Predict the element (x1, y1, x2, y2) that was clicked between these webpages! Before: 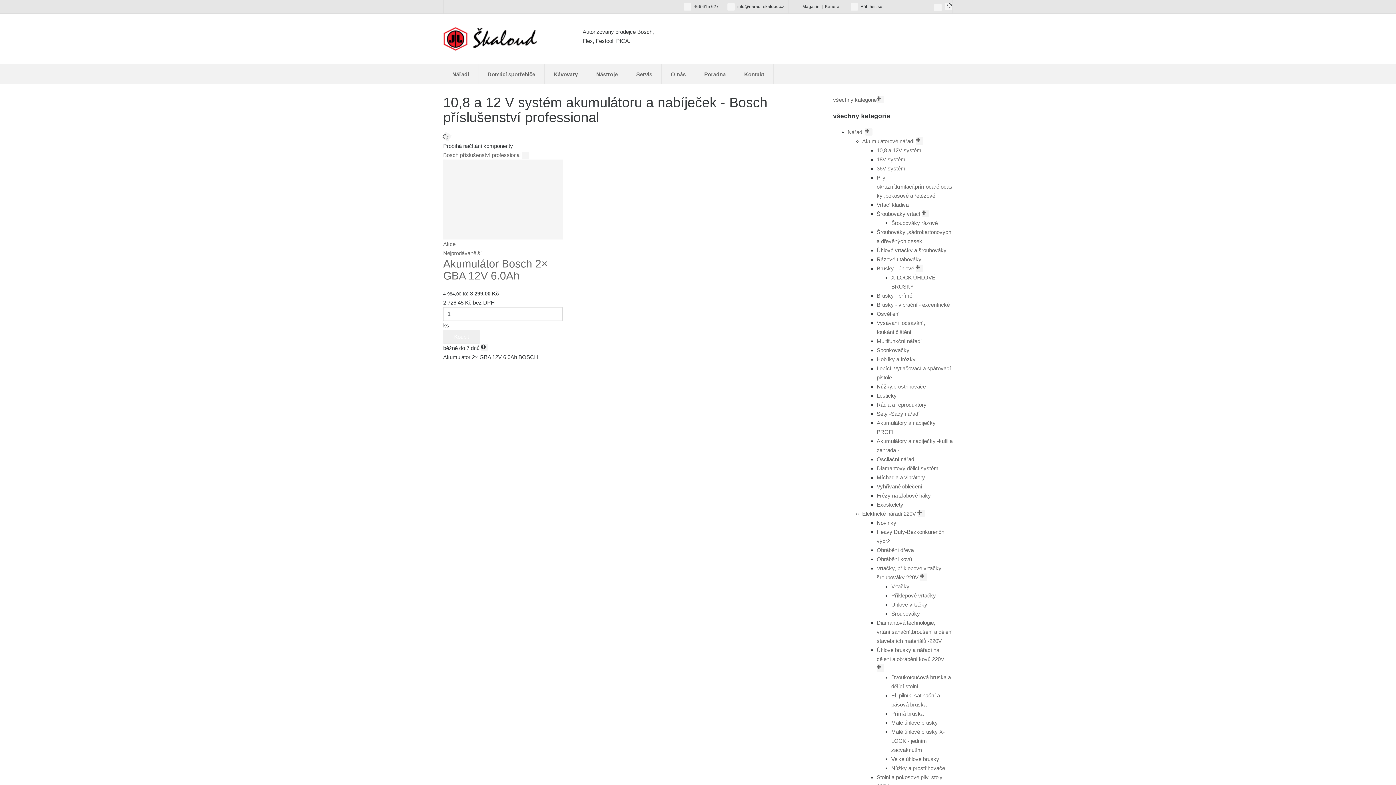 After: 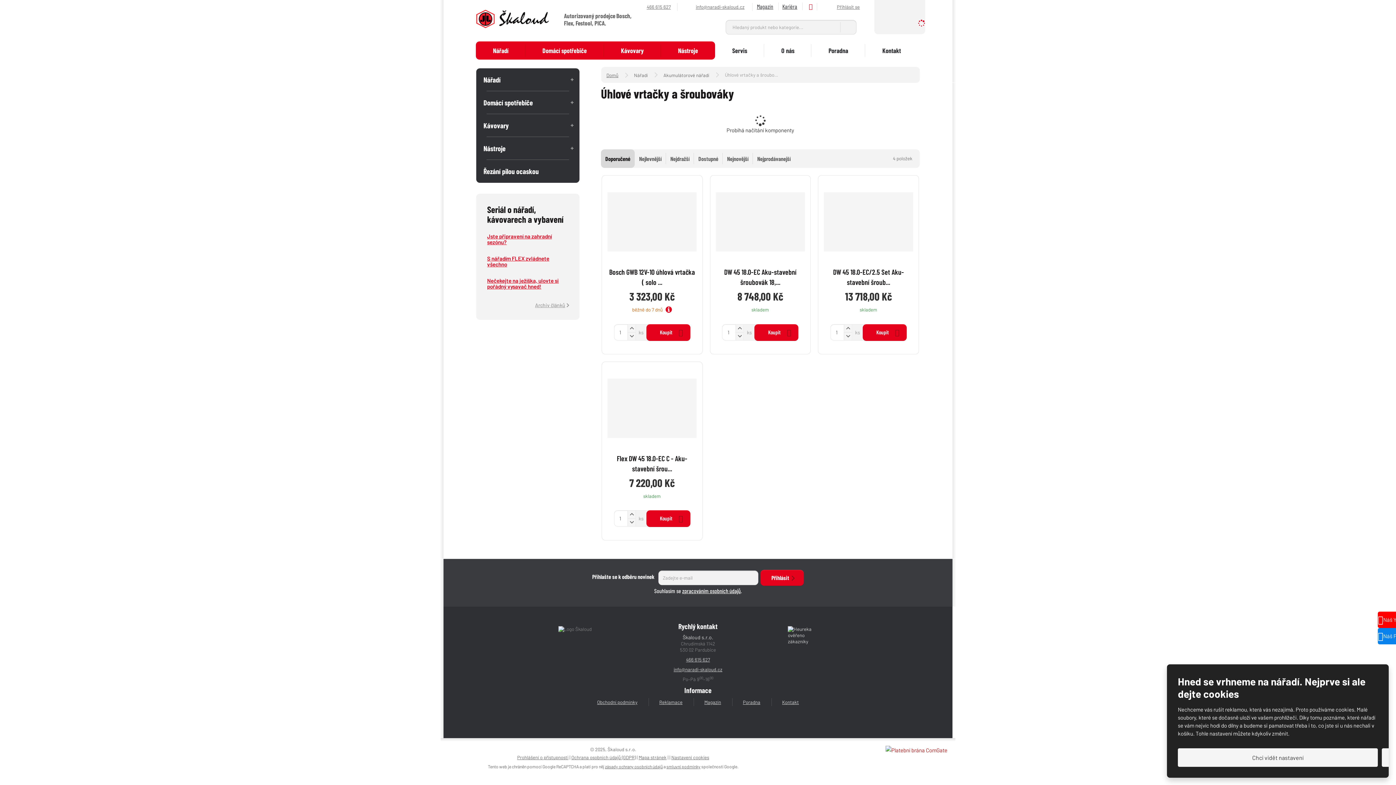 Action: label: Úhlové vrtačky a šroubováky bbox: (876, 247, 946, 253)